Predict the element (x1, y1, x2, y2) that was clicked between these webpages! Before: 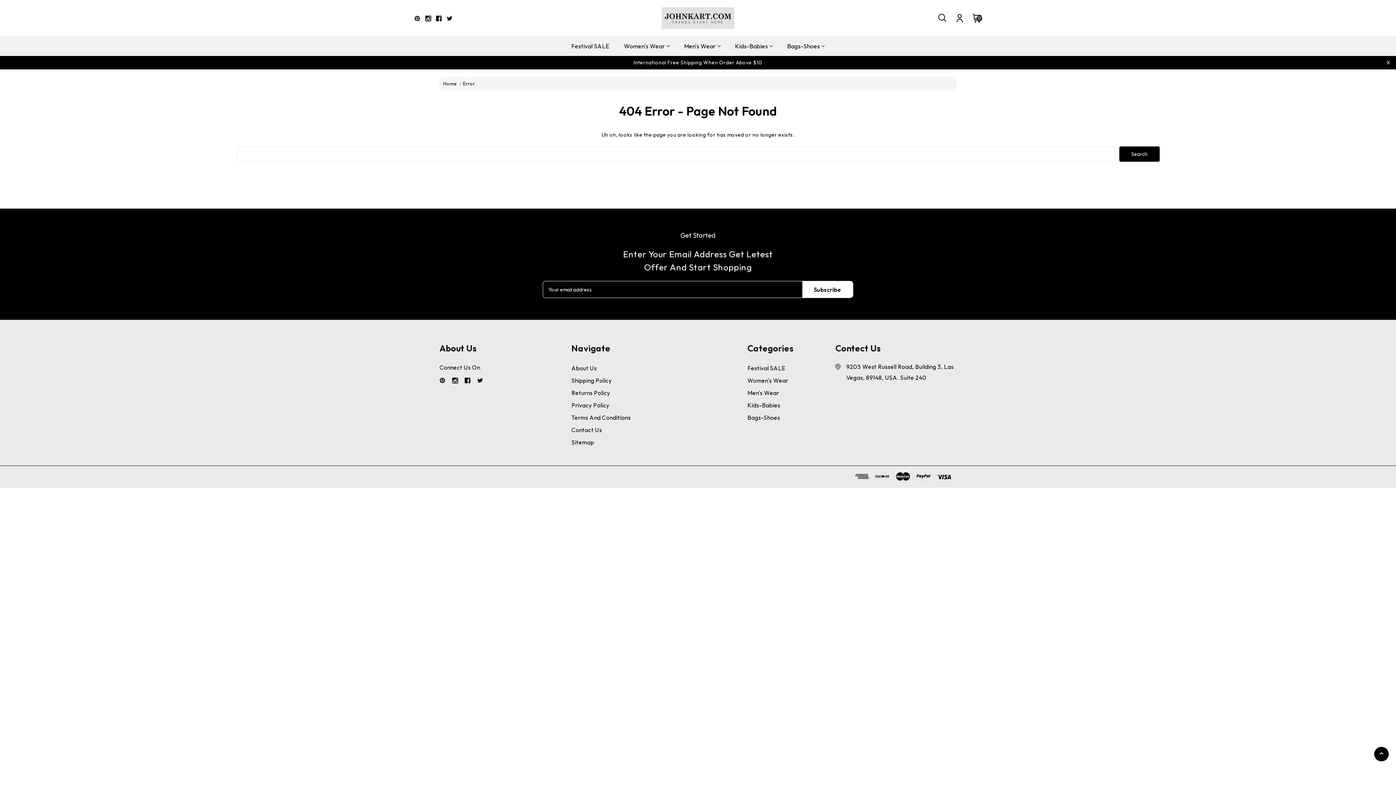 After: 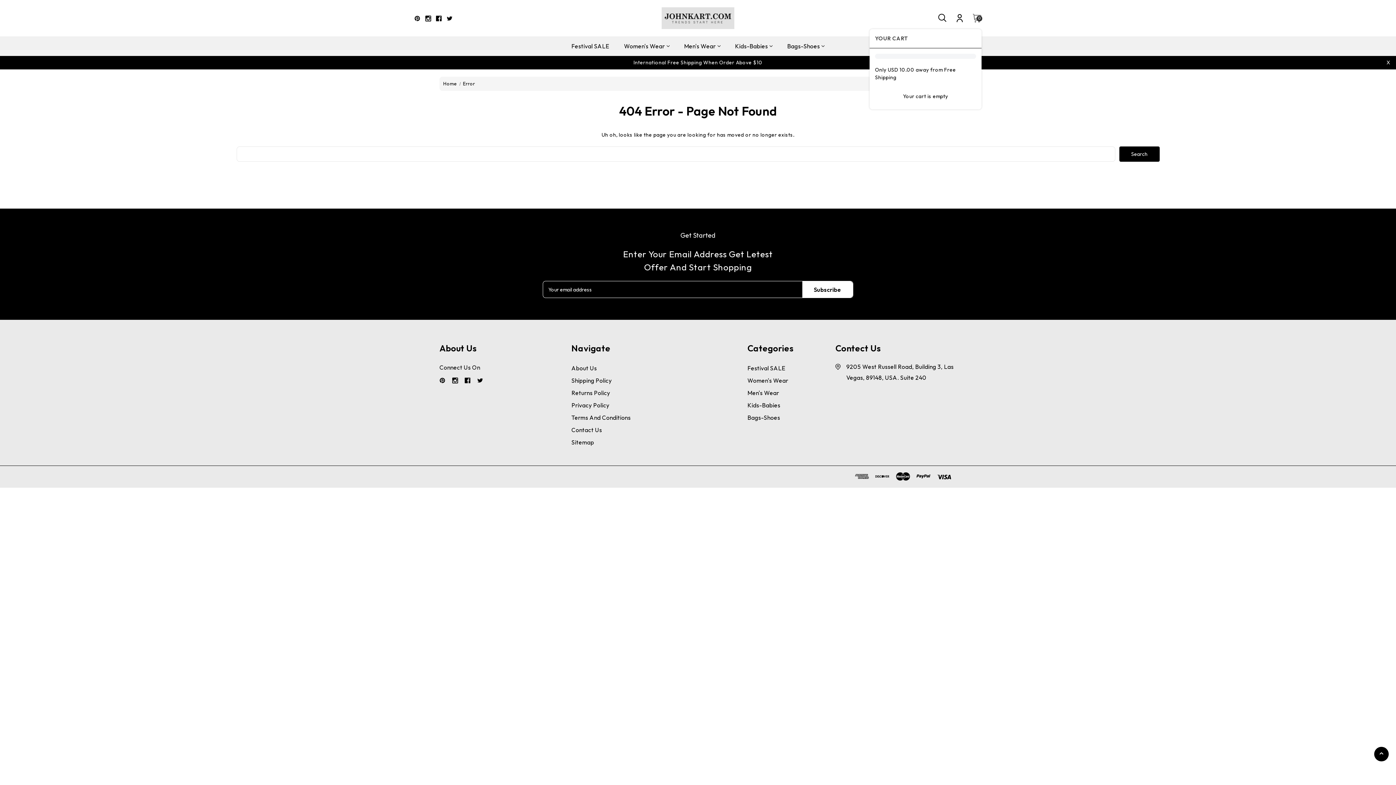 Action: label: Cart with 0 items bbox: (965, 13, 981, 22)